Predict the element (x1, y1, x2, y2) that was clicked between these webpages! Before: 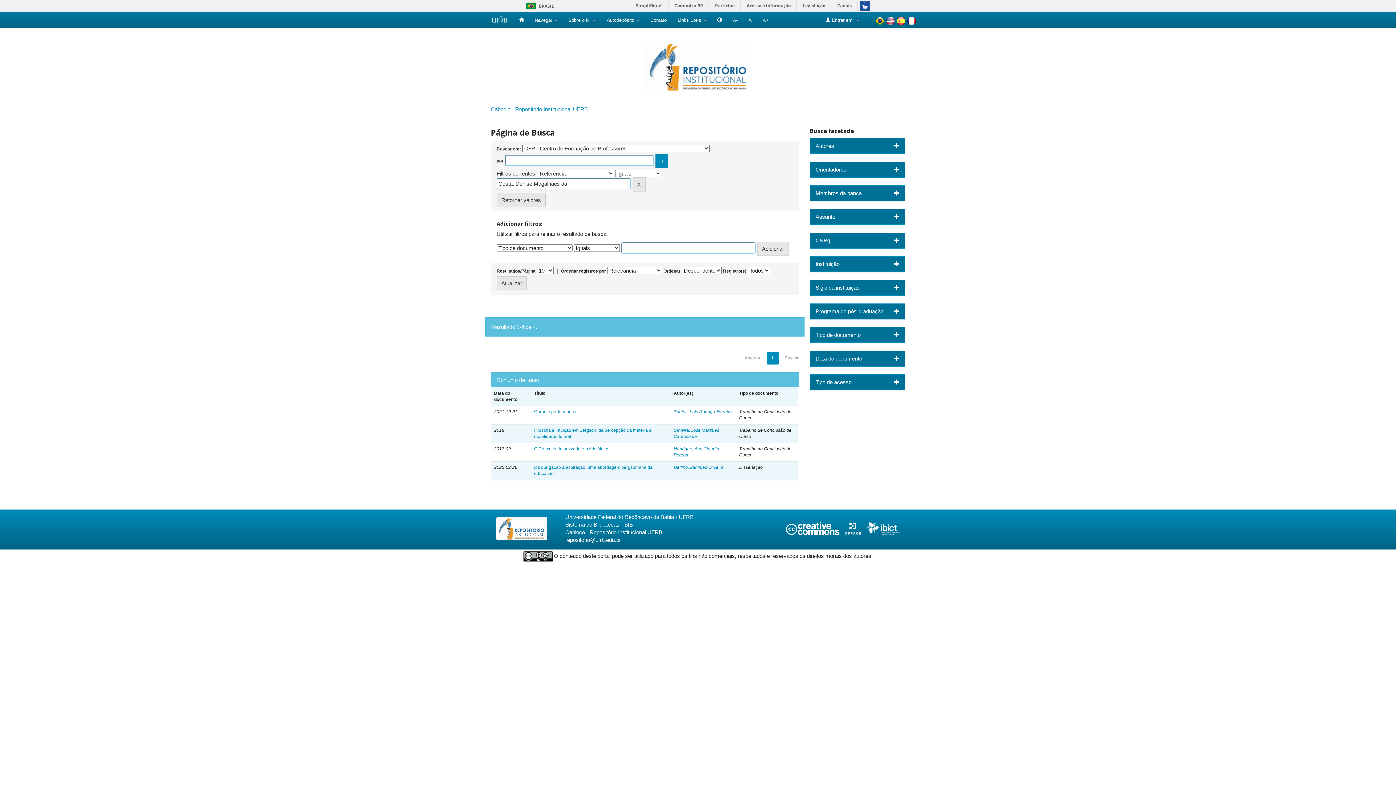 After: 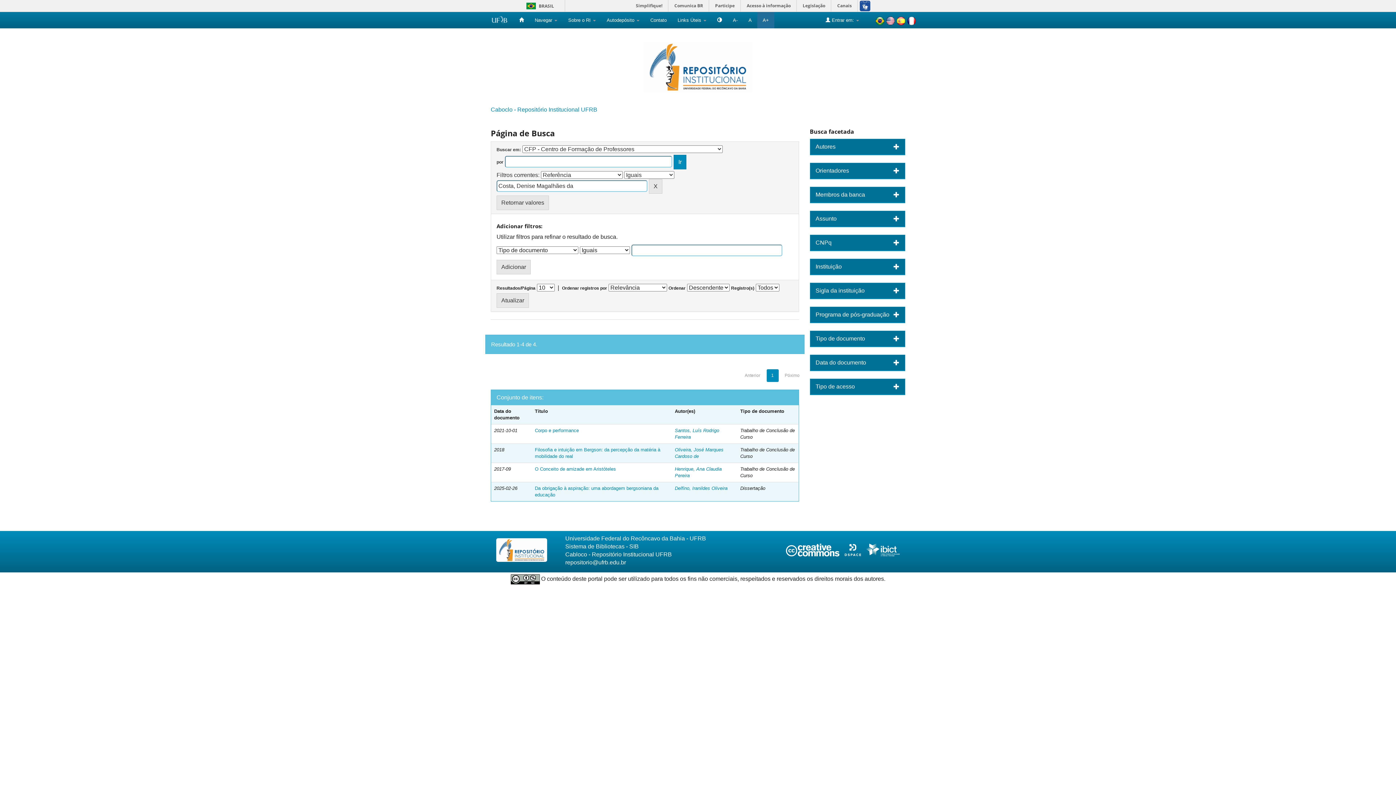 Action: bbox: (757, 12, 774, 28) label: A+